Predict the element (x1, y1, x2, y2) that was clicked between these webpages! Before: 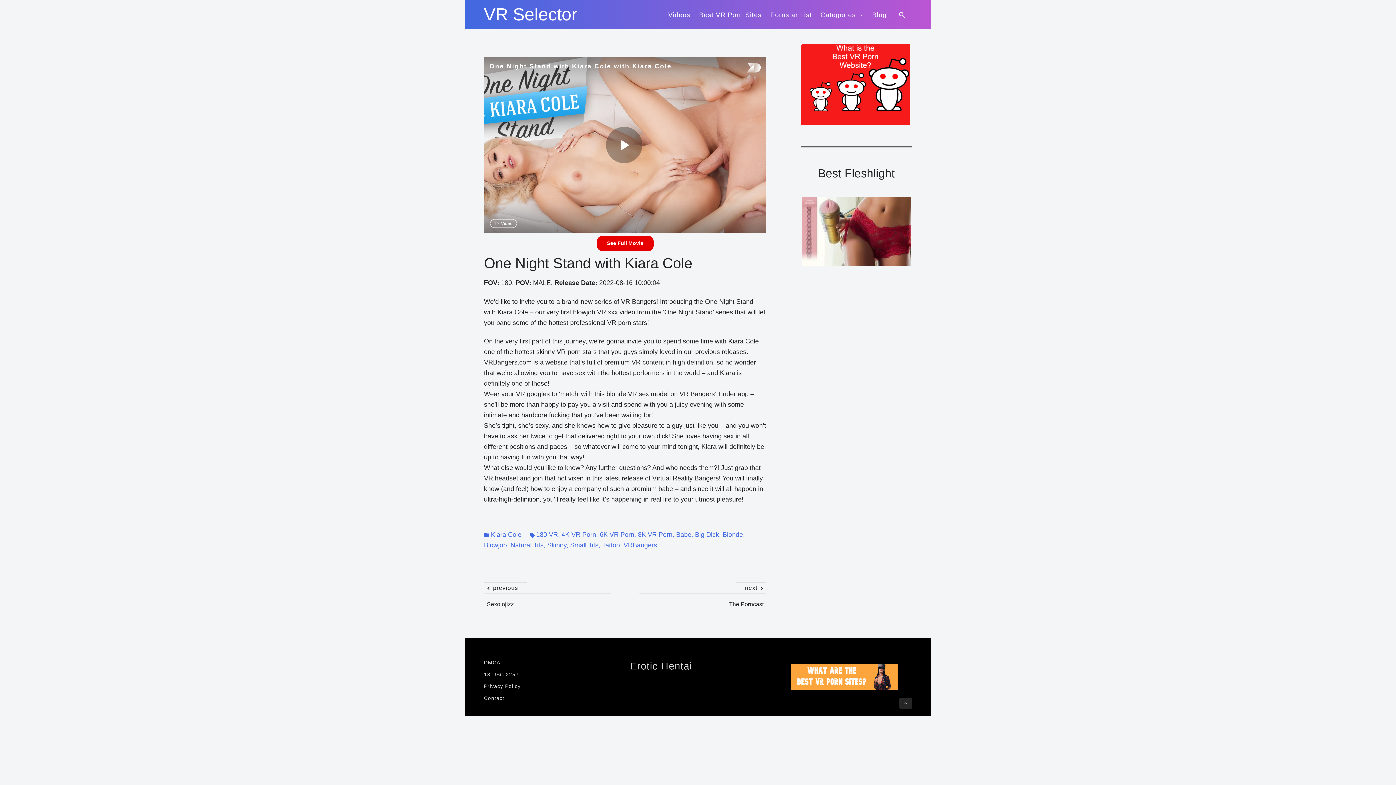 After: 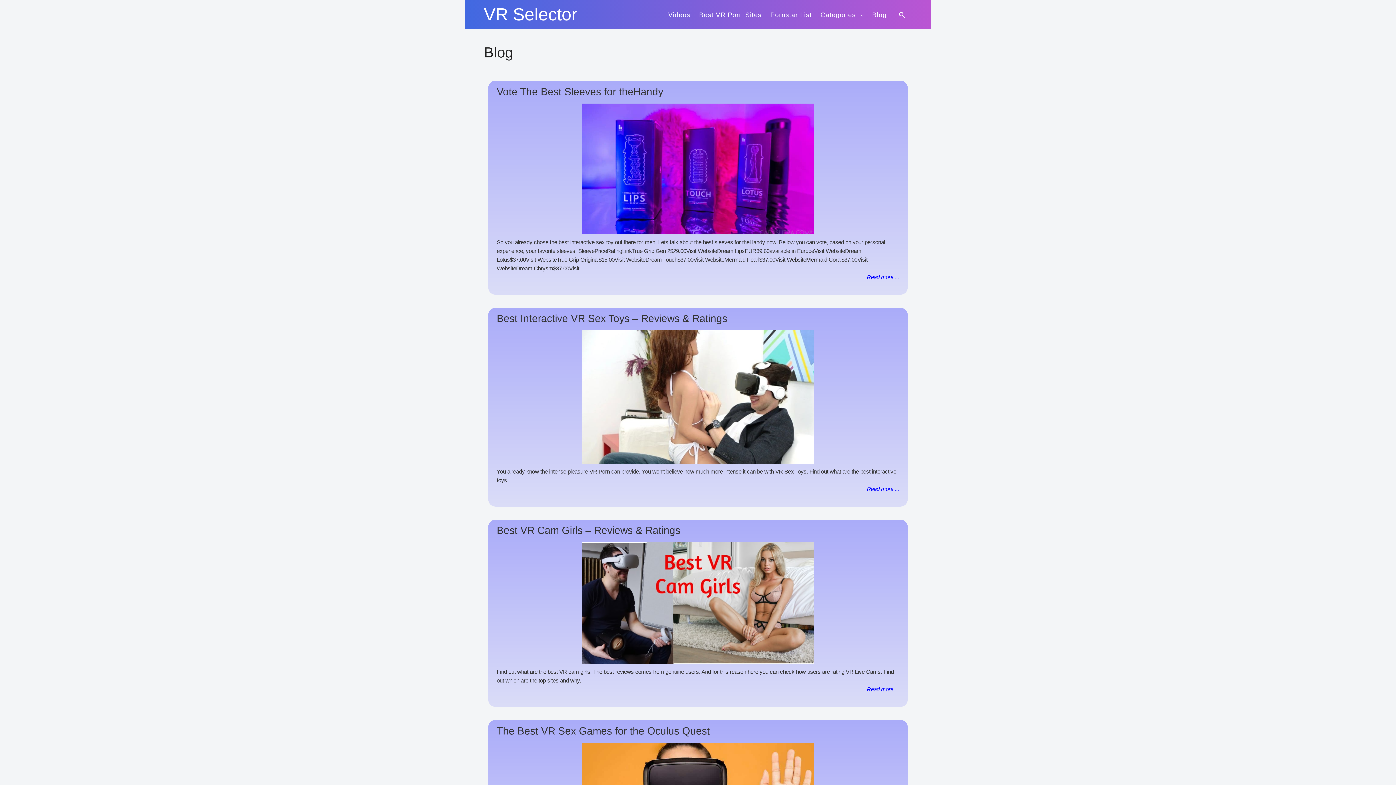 Action: label: Blog bbox: (870, 6, 888, 22)